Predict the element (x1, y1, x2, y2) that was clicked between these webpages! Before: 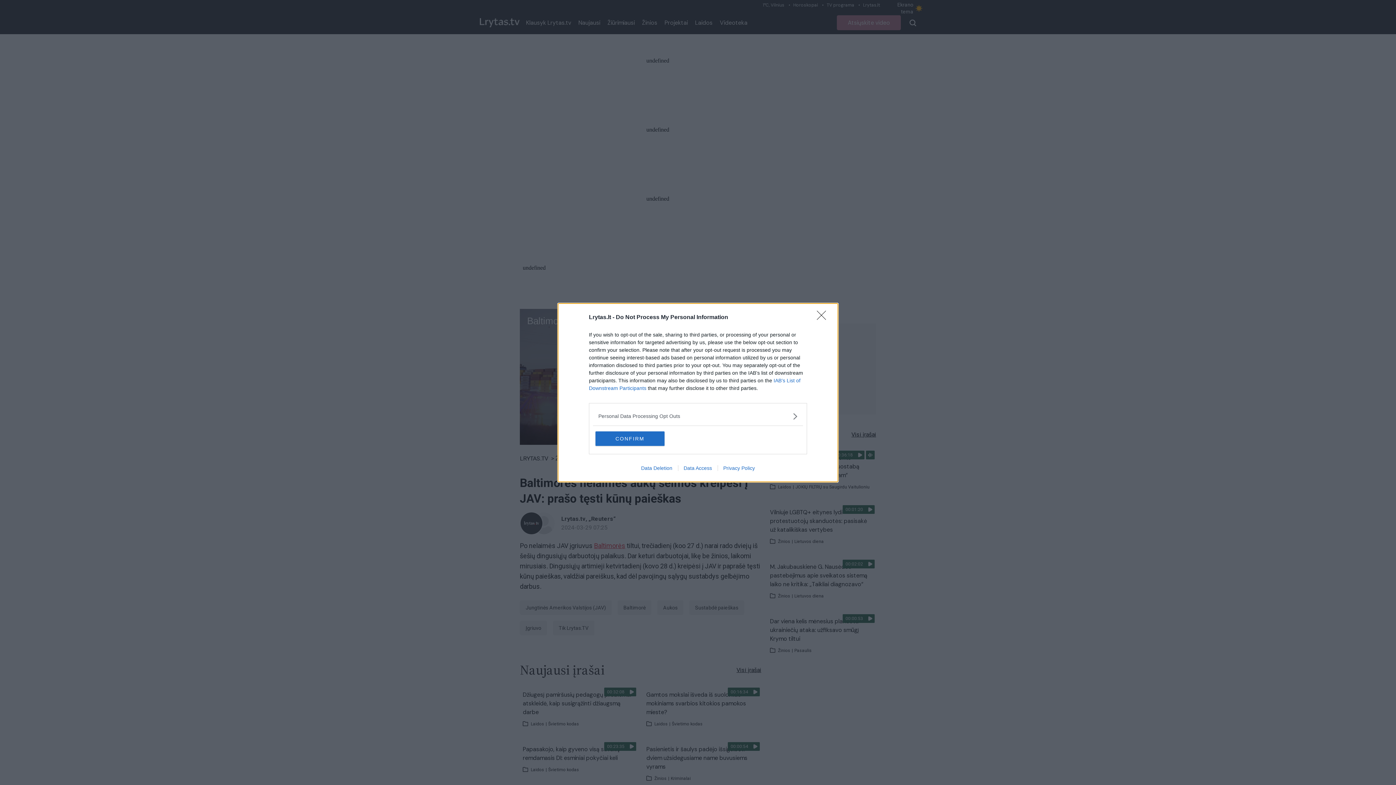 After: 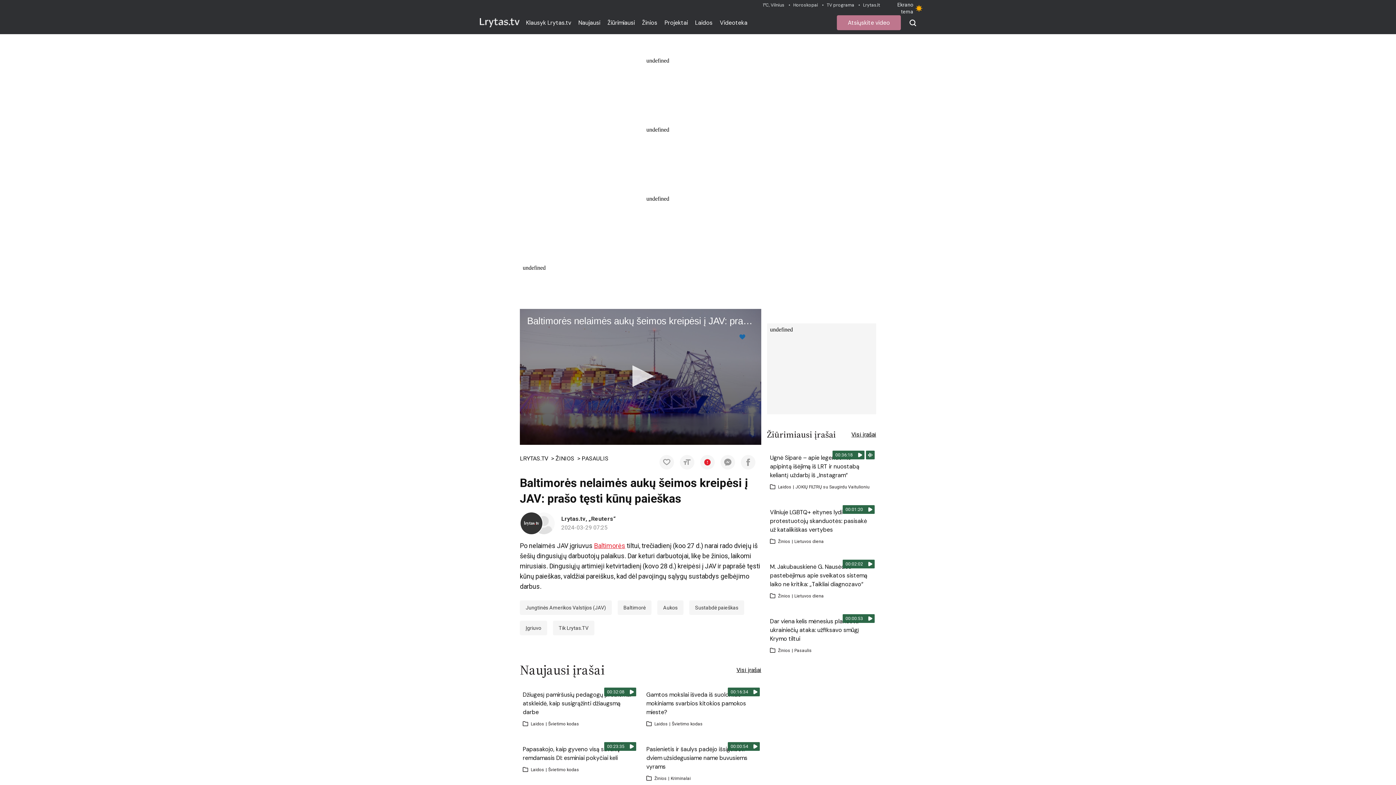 Action: bbox: (595, 431, 664, 446) label: CONFIRM